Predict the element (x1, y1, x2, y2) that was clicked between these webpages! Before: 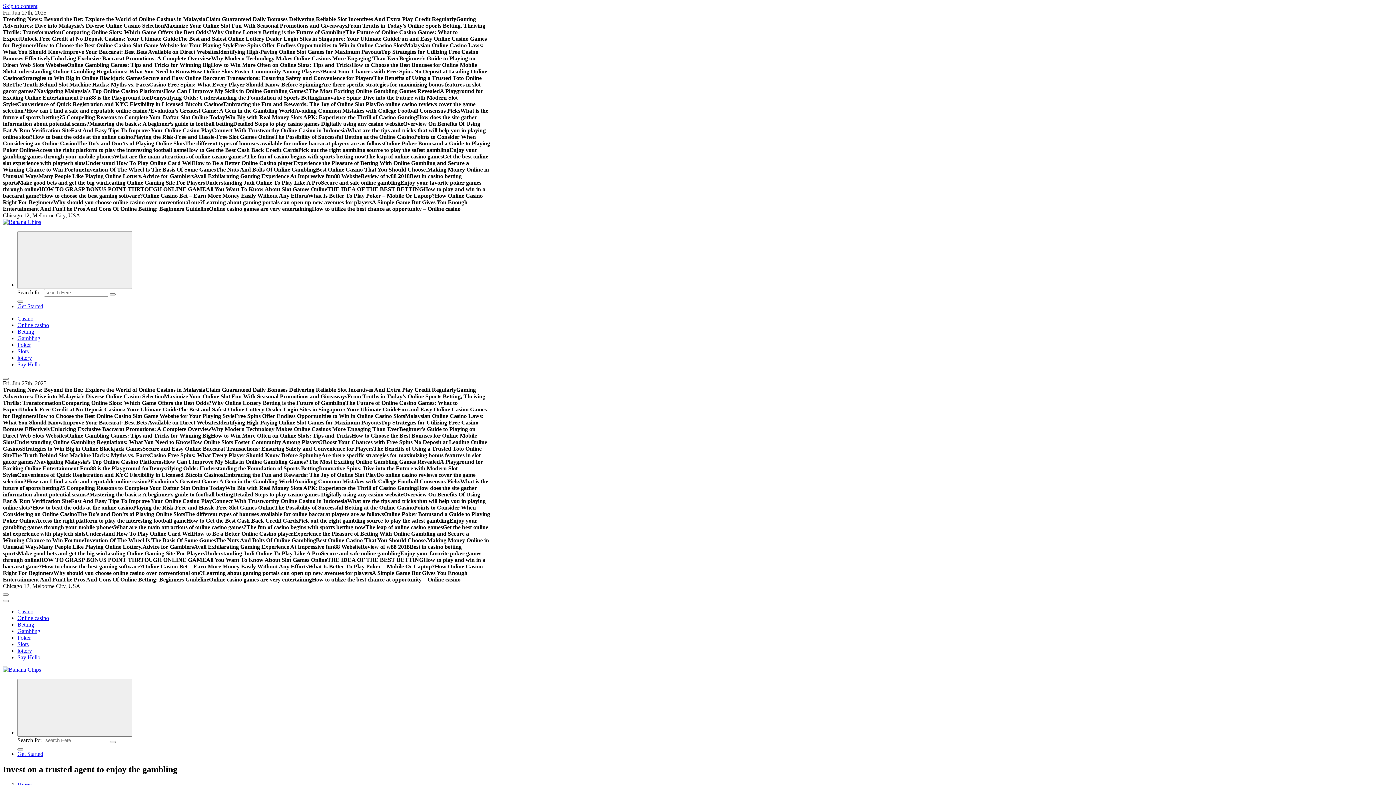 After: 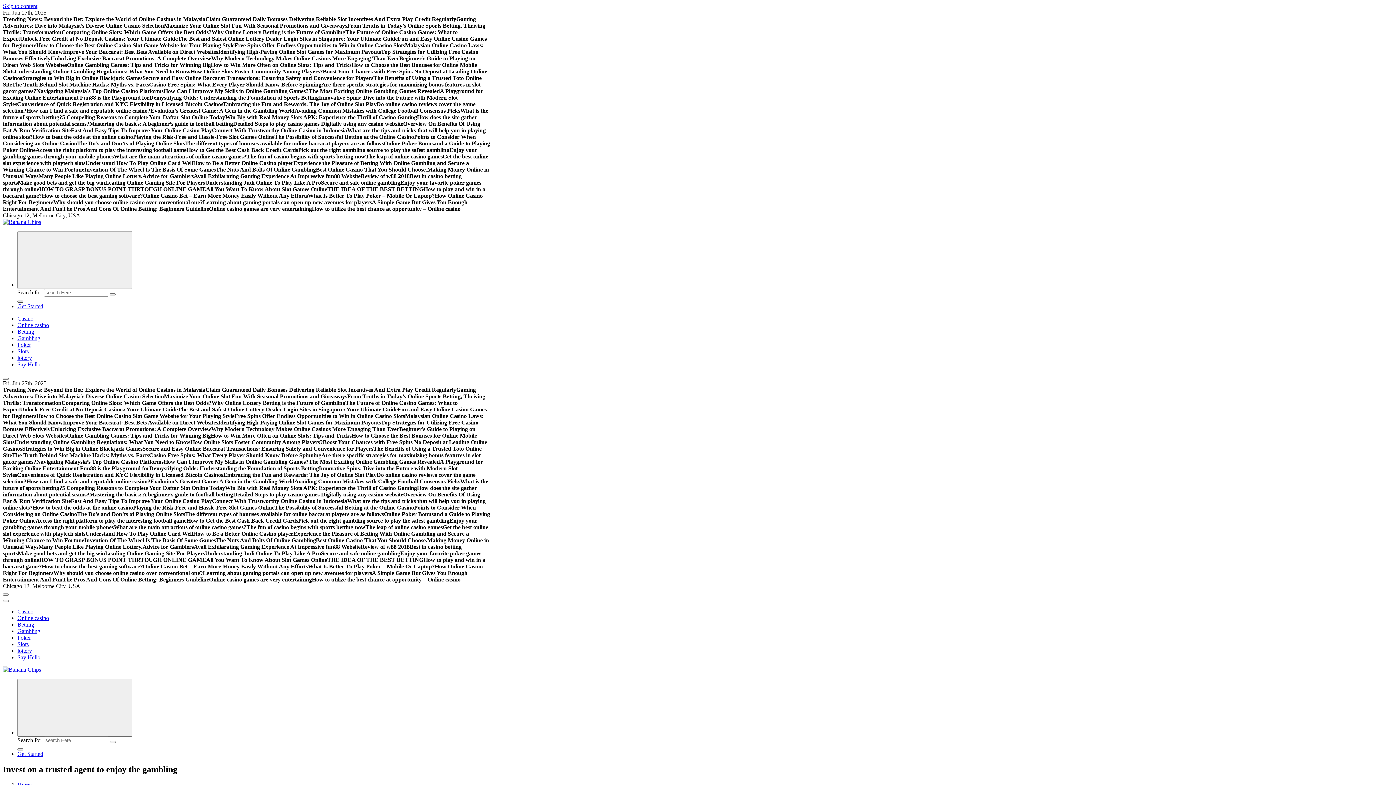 Action: bbox: (17, 300, 23, 302)